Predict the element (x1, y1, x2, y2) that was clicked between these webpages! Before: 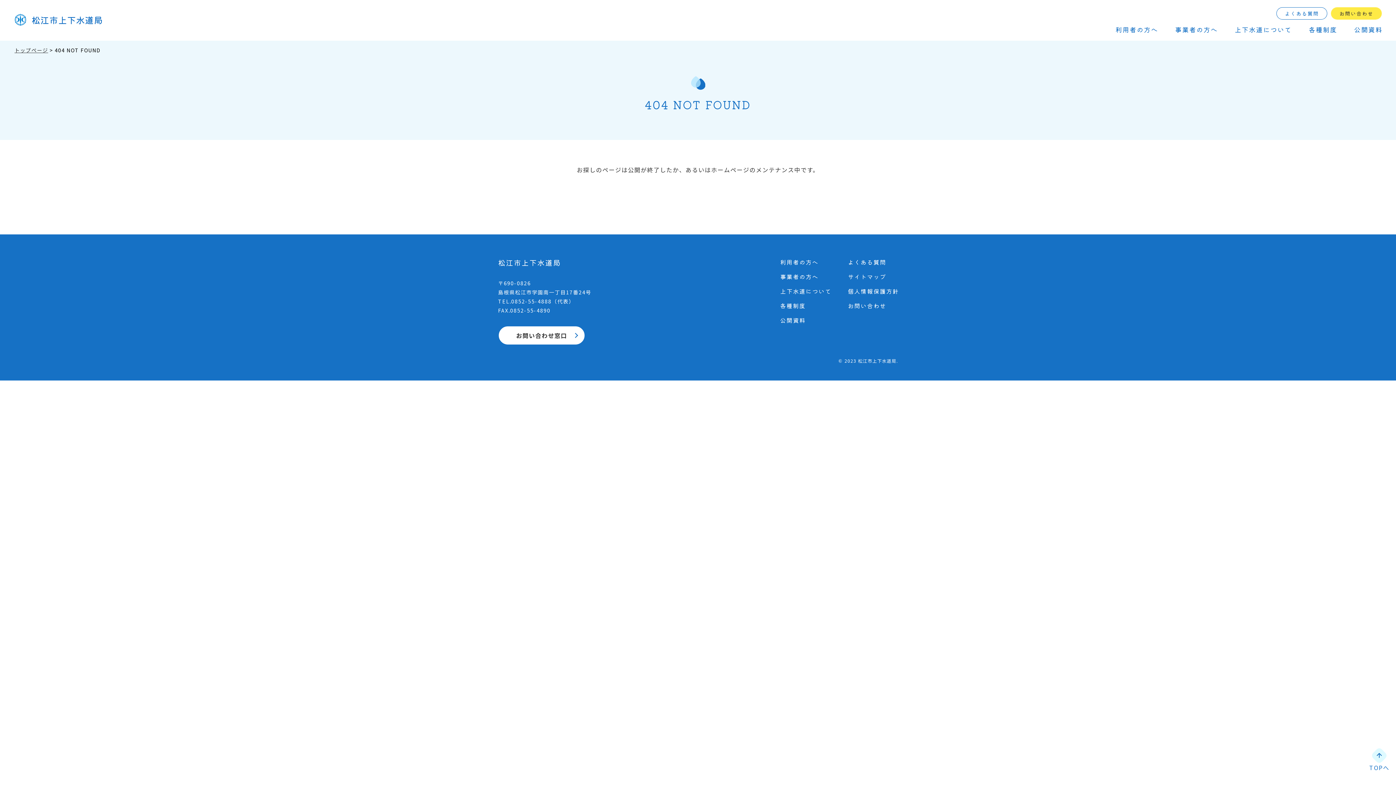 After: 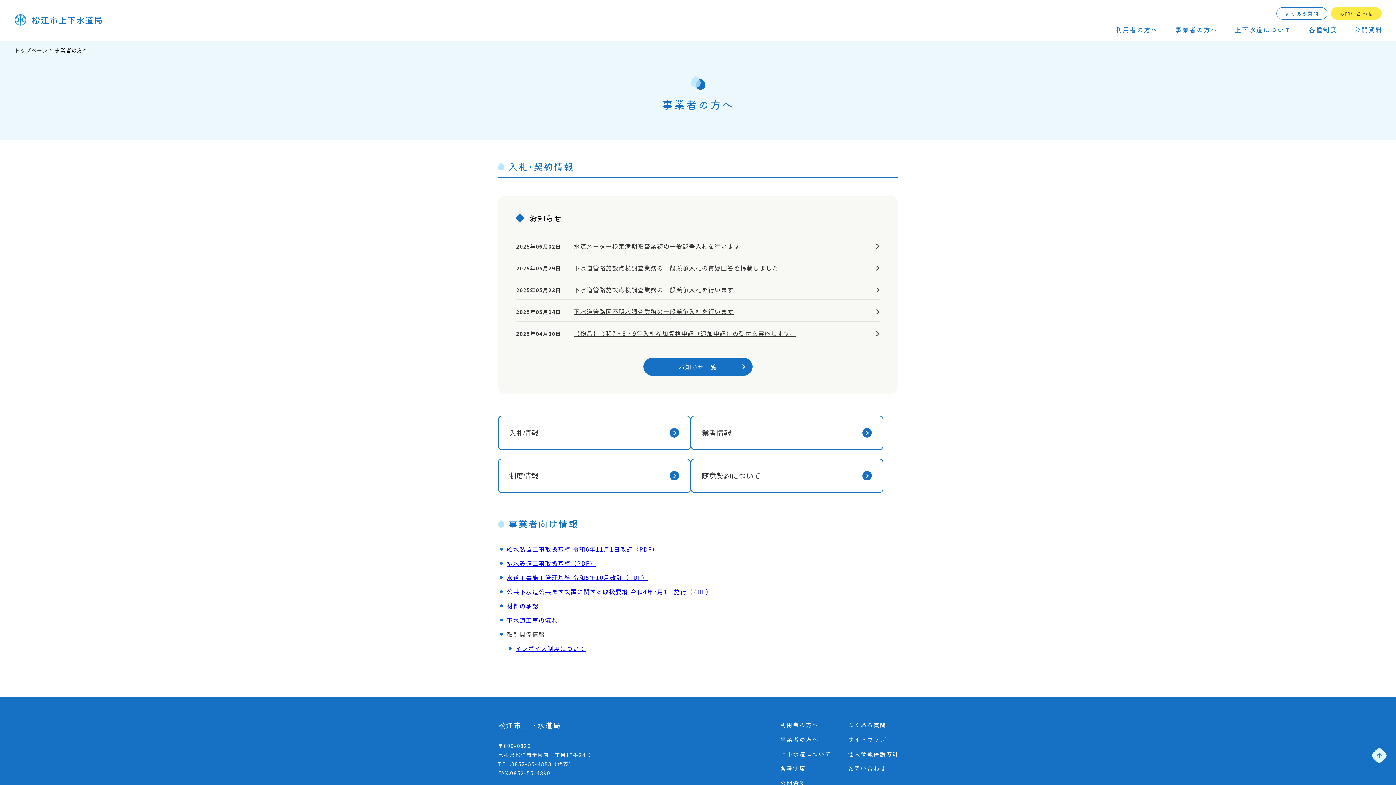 Action: label: 事業者の⽅へ bbox: (780, 272, 818, 281)